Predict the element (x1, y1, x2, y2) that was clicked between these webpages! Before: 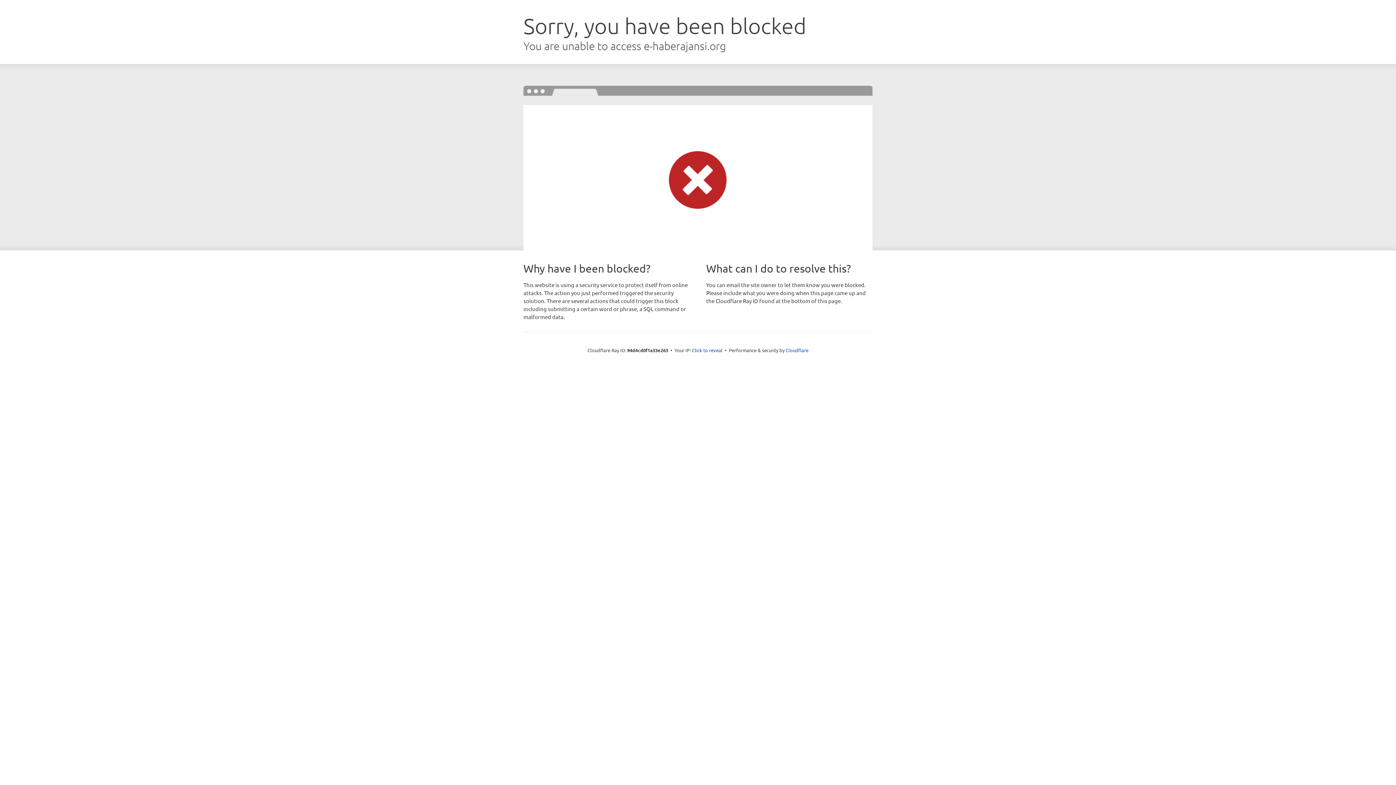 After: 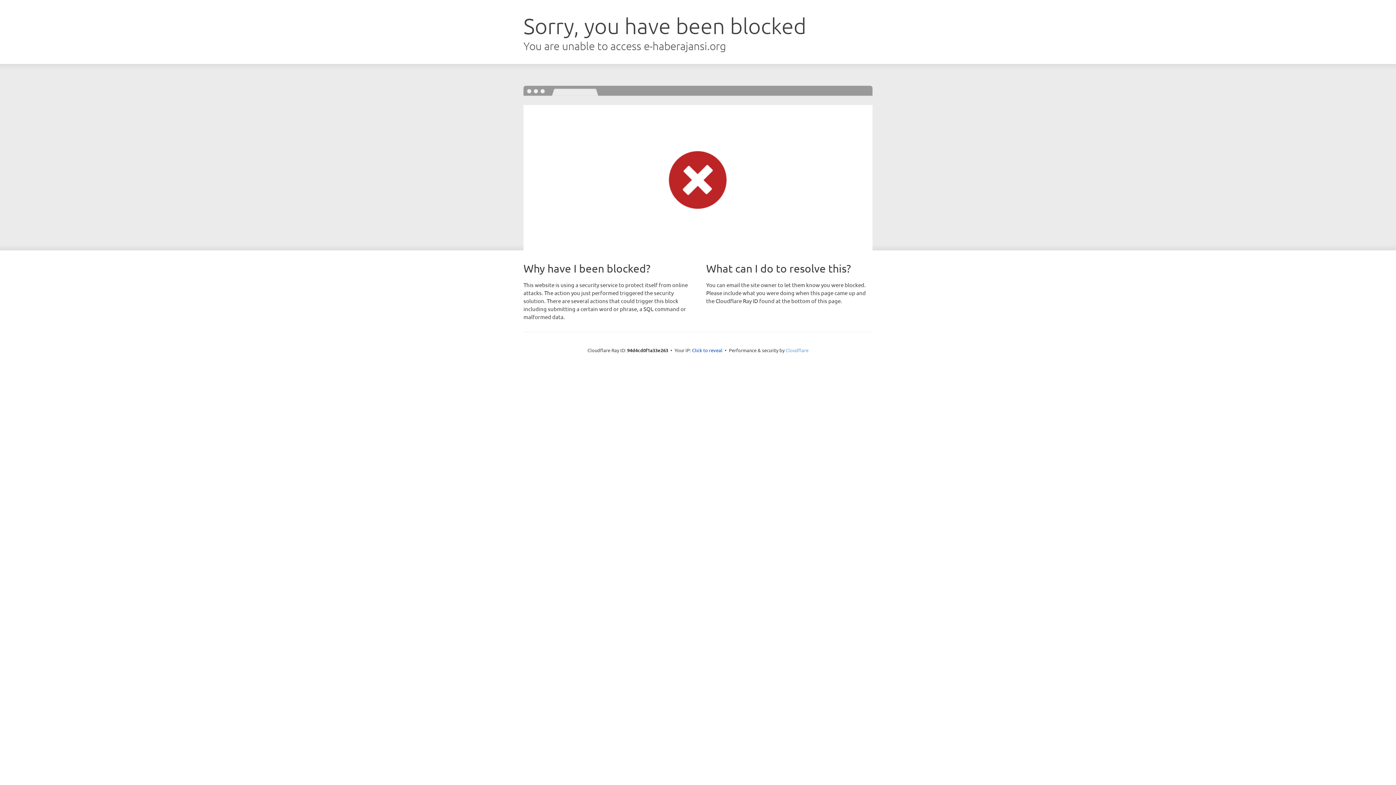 Action: label: Cloudflare bbox: (785, 347, 808, 353)